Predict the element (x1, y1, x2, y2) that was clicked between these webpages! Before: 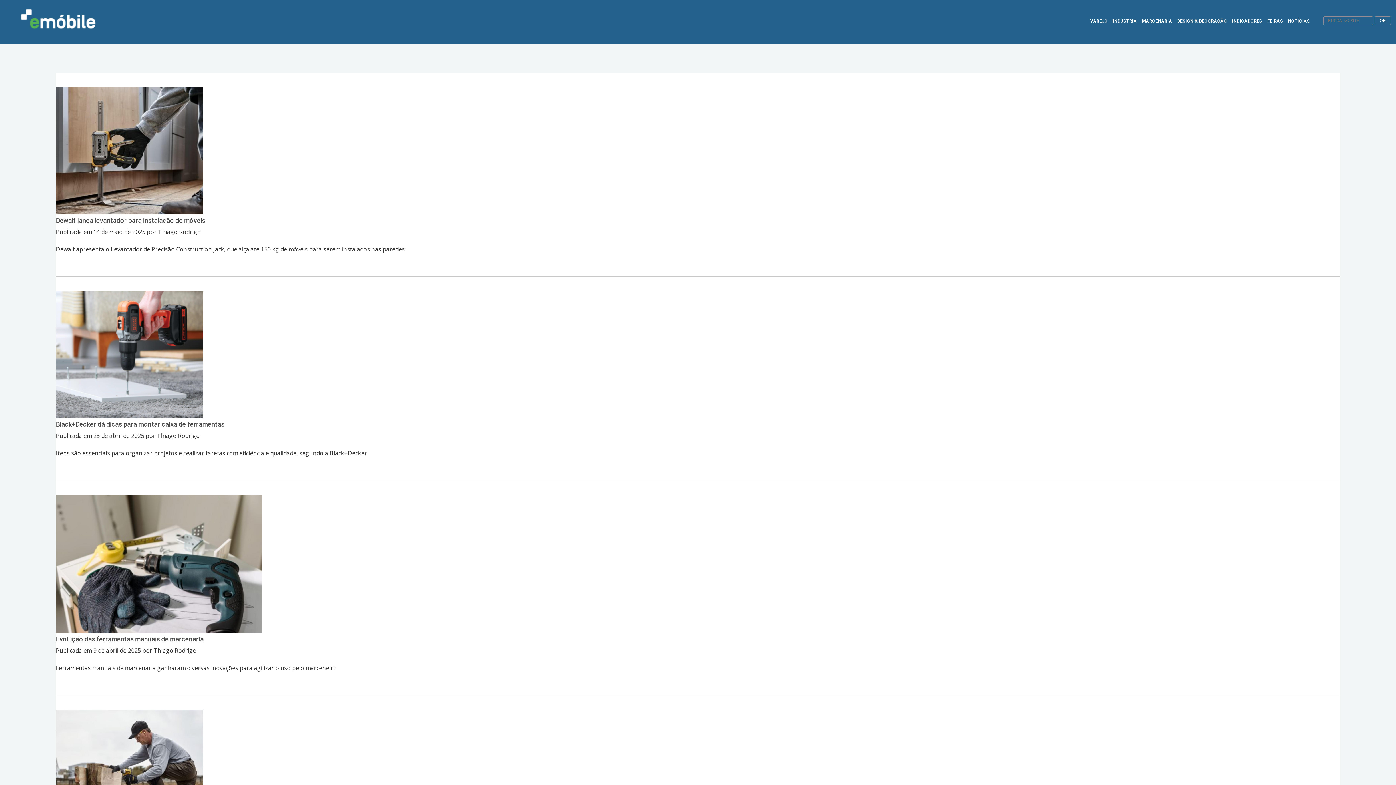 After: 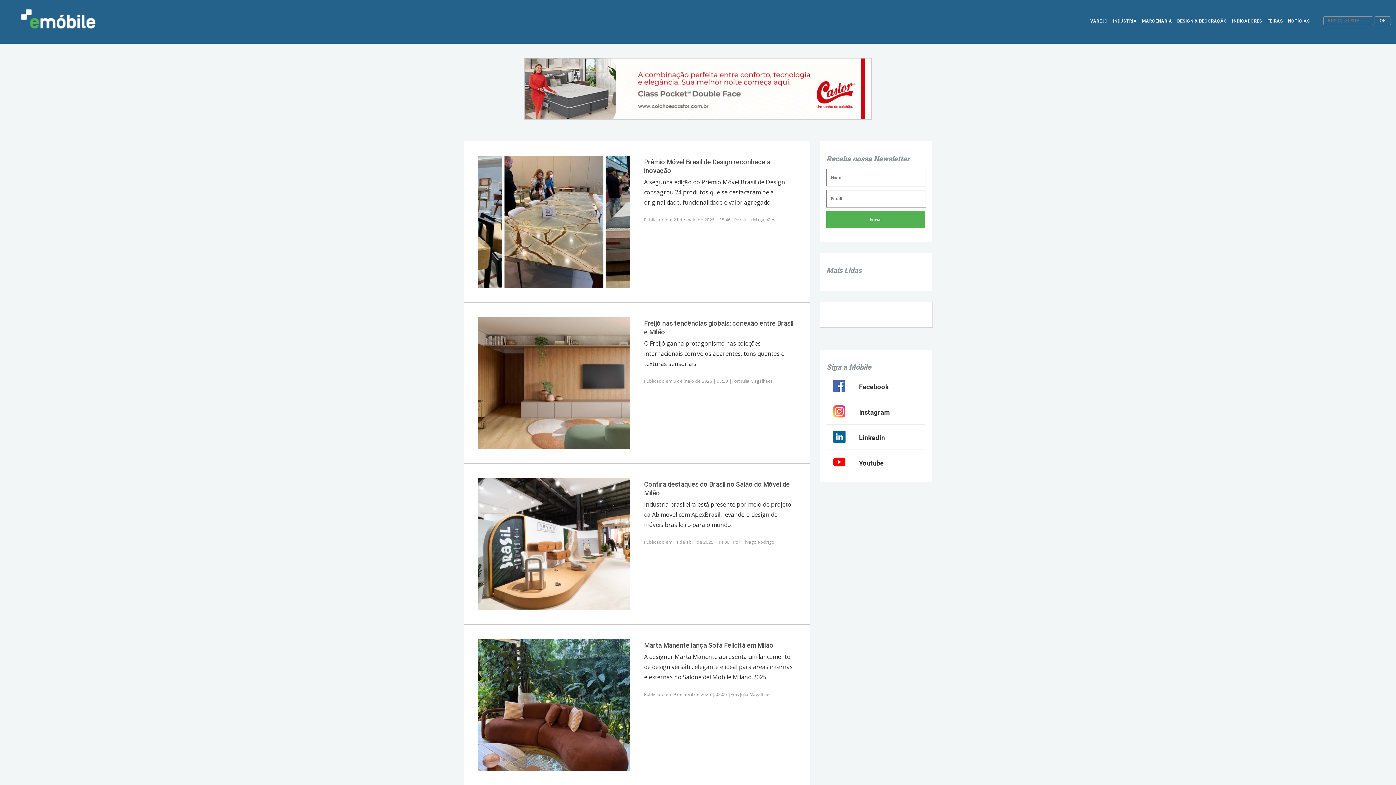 Action: bbox: (1176, 18, 1228, 26) label: DESIGN & DECORAÇÃO